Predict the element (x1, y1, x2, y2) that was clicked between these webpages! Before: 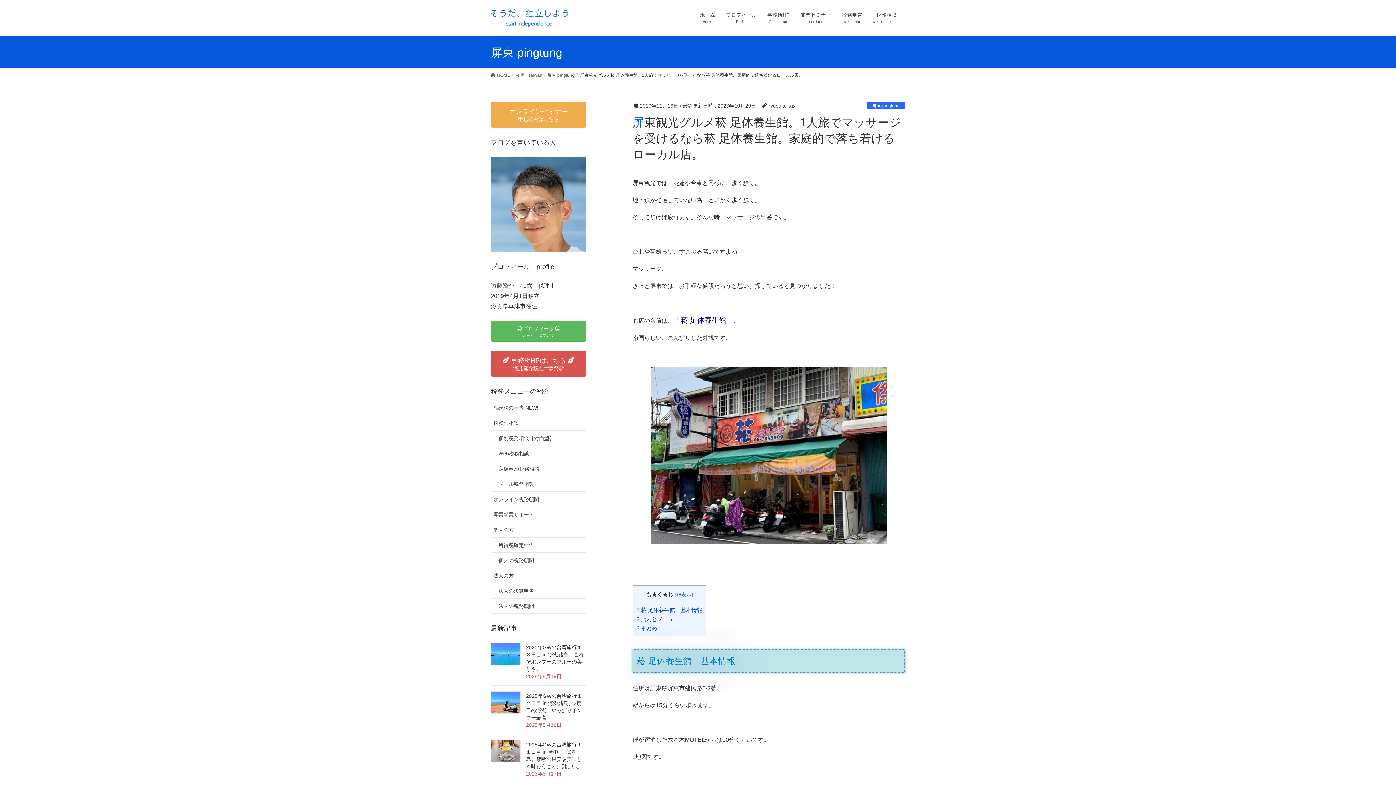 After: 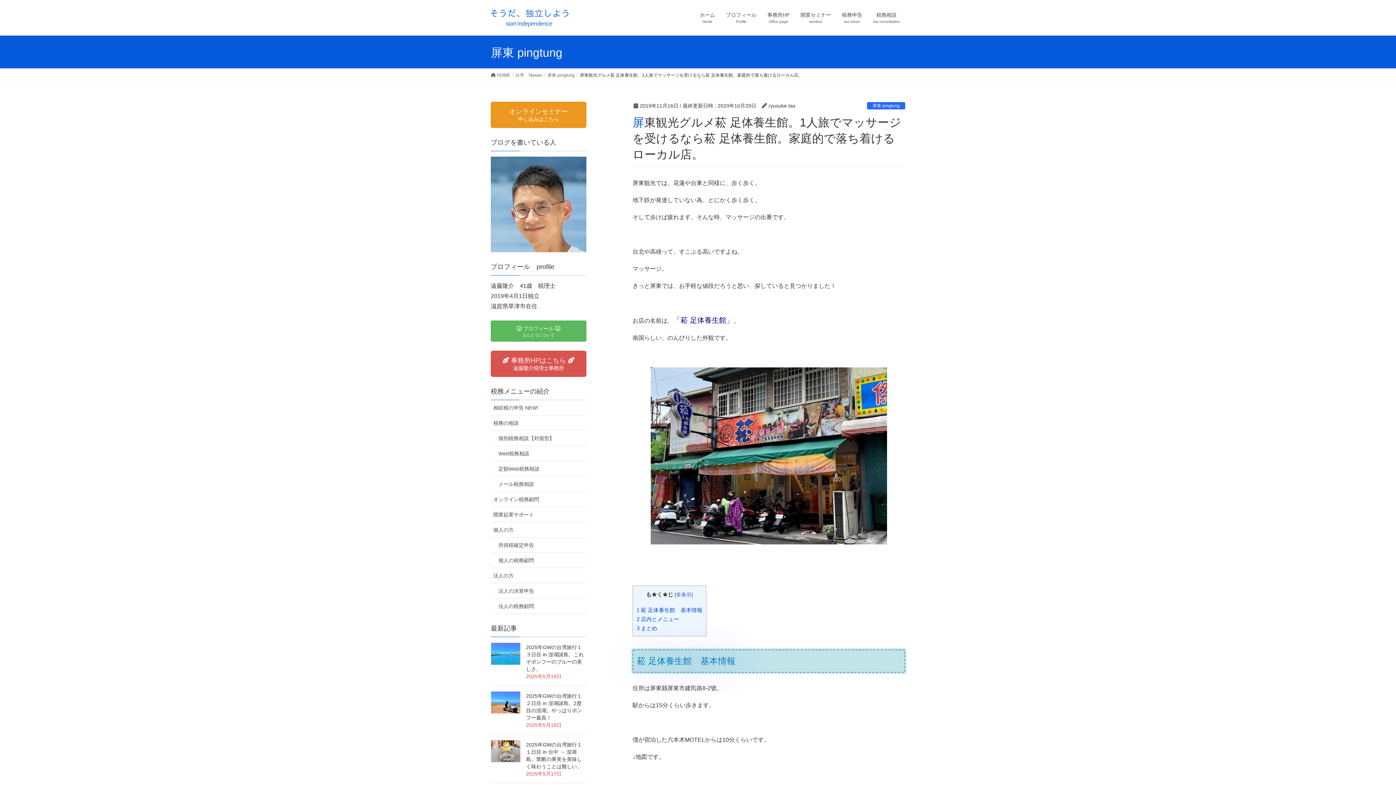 Action: bbox: (490, 101, 586, 127) label: オンラインセミナー
申し込みはこちら